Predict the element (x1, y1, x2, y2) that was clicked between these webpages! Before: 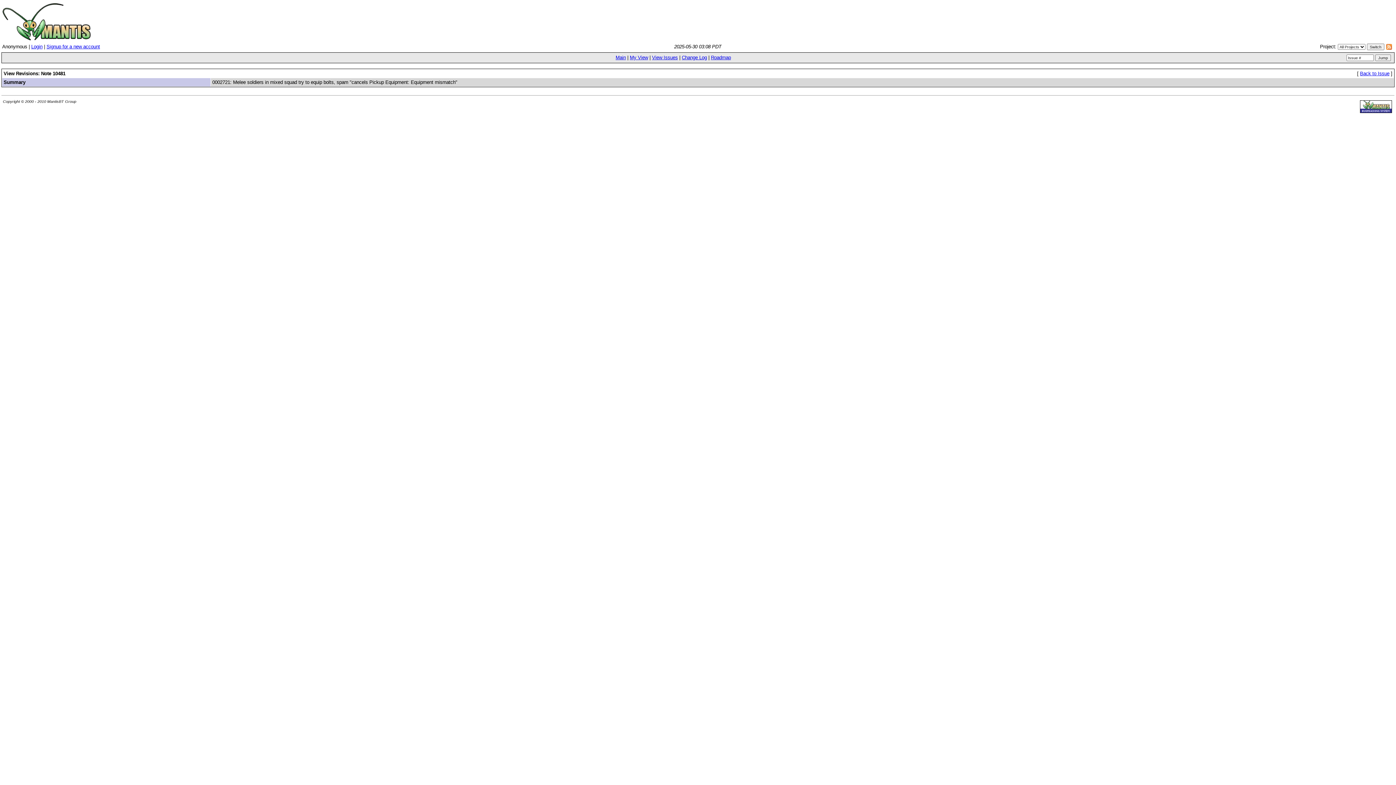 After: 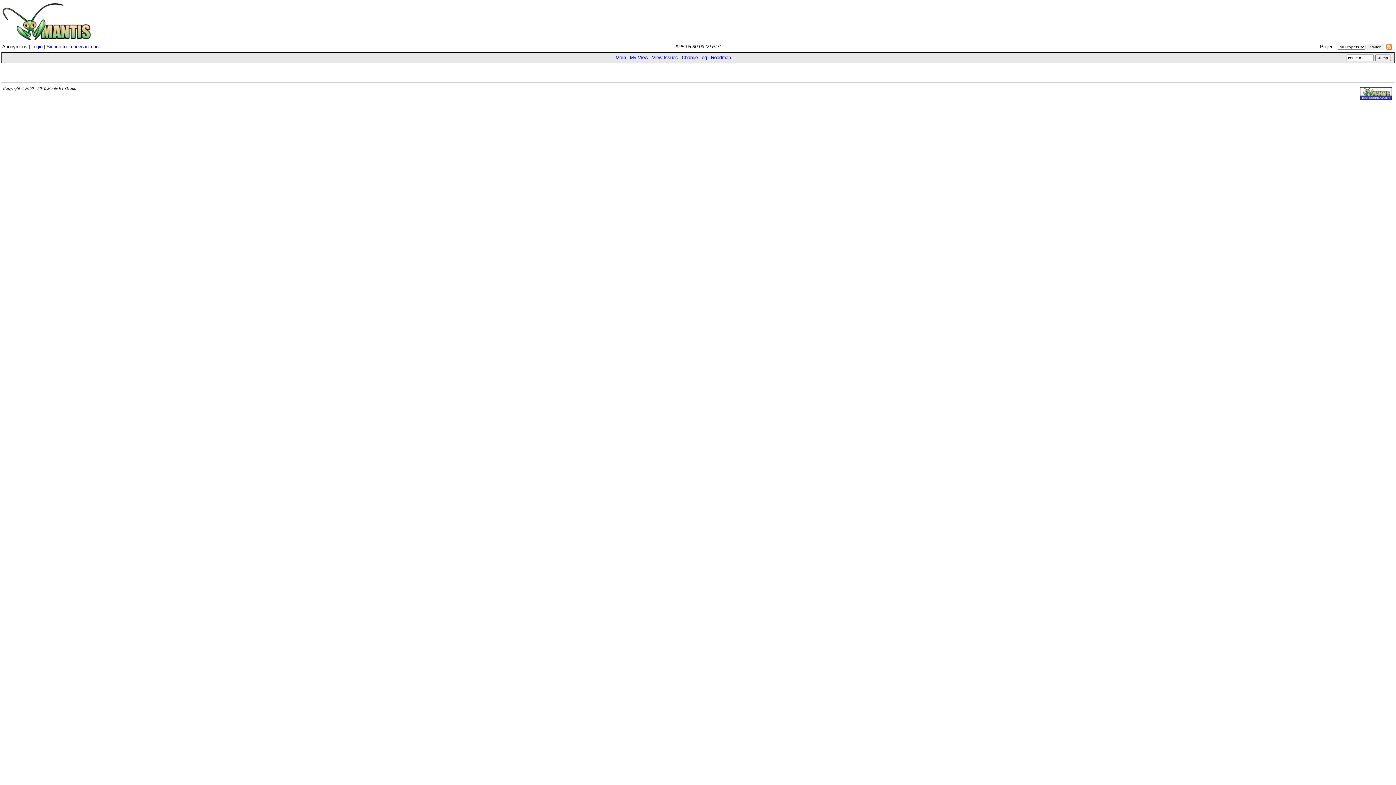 Action: bbox: (615, 54, 626, 60) label: Main